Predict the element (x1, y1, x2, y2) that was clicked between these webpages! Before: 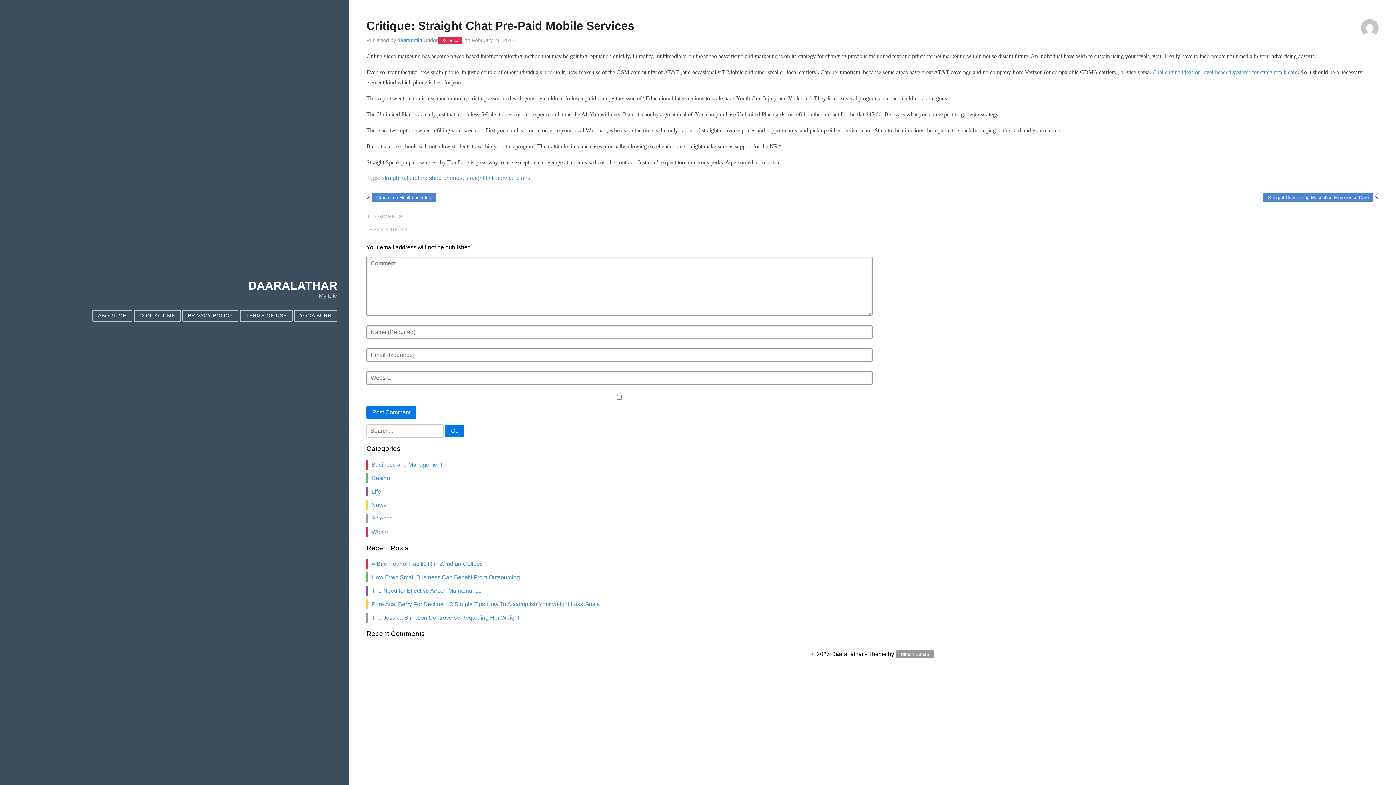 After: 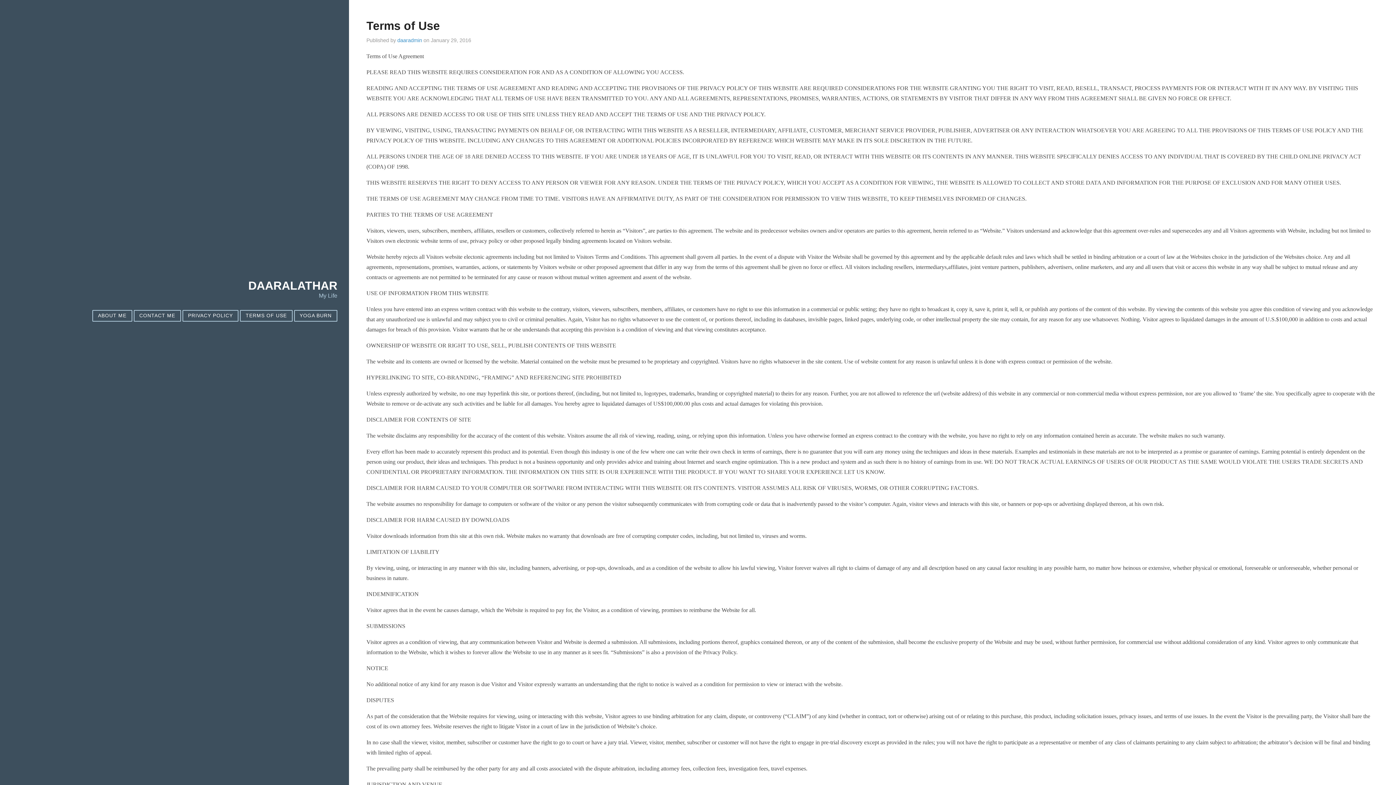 Action: bbox: (240, 310, 292, 321) label: TERMS OF USE